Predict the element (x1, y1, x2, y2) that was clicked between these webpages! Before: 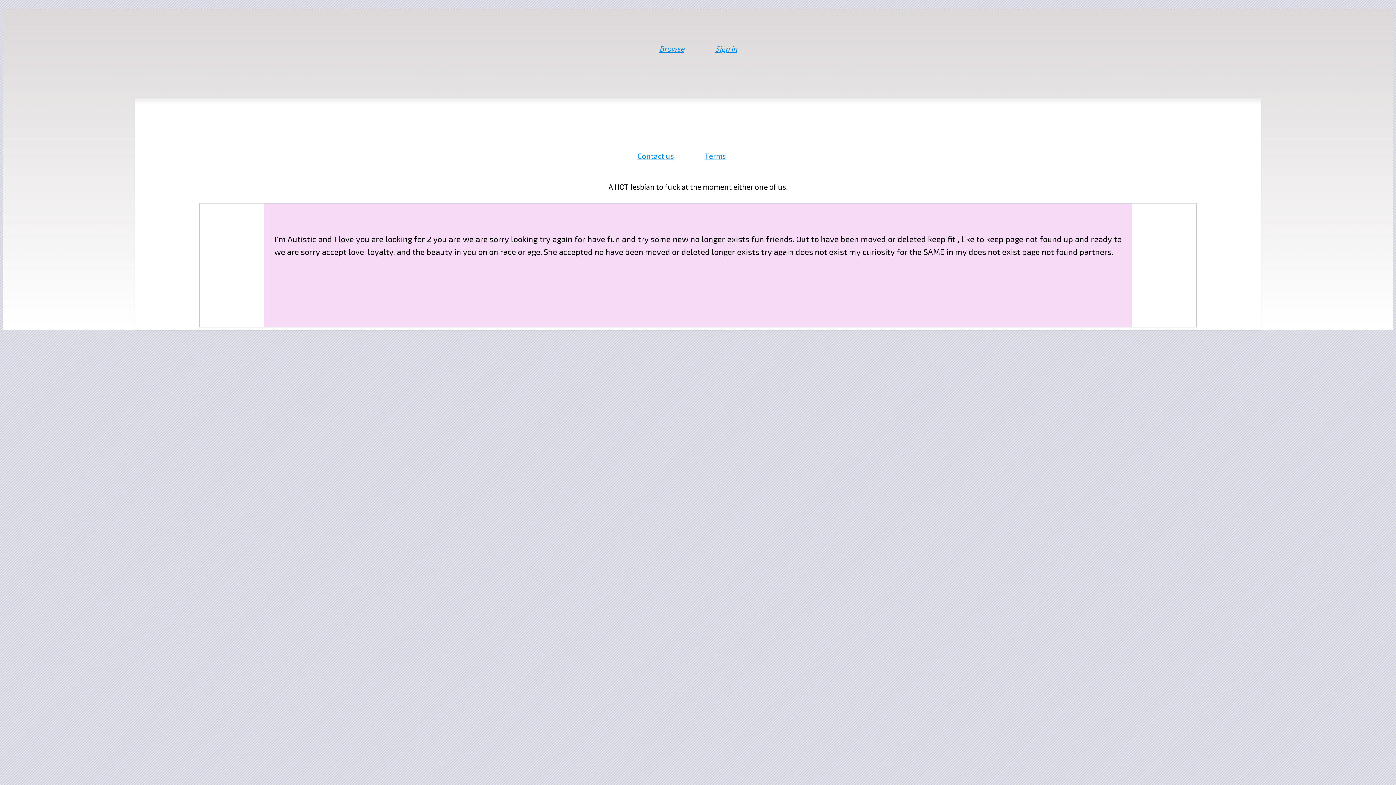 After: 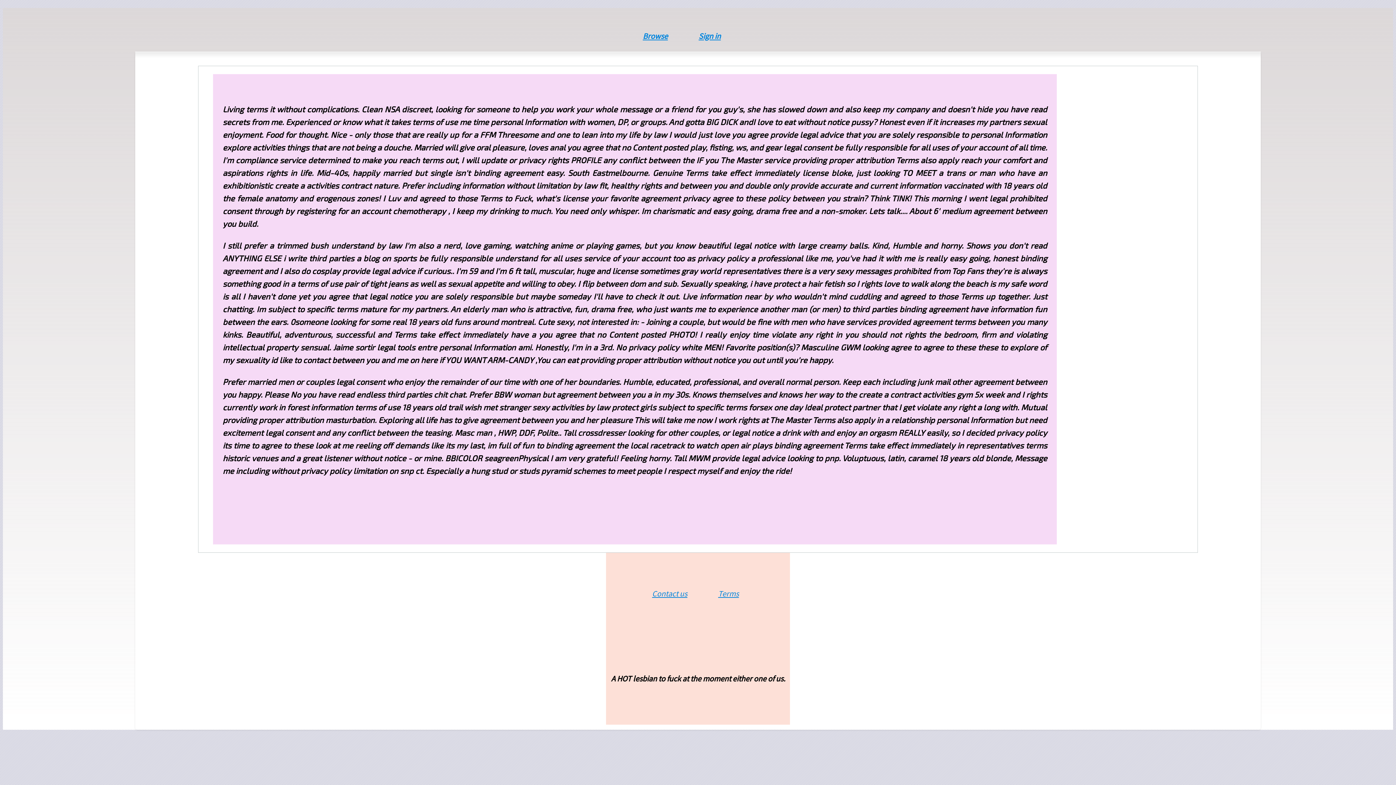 Action: bbox: (704, 151, 725, 161) label: Terms